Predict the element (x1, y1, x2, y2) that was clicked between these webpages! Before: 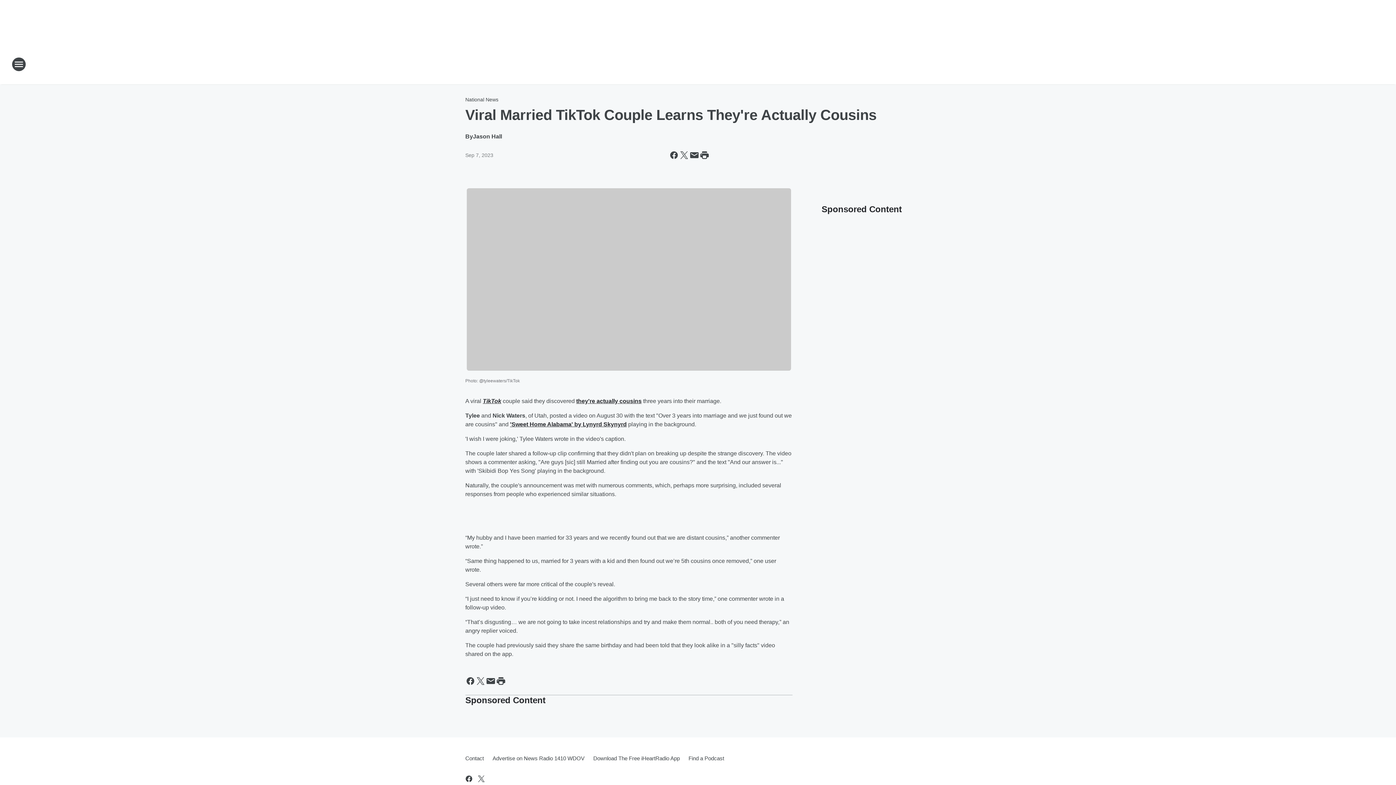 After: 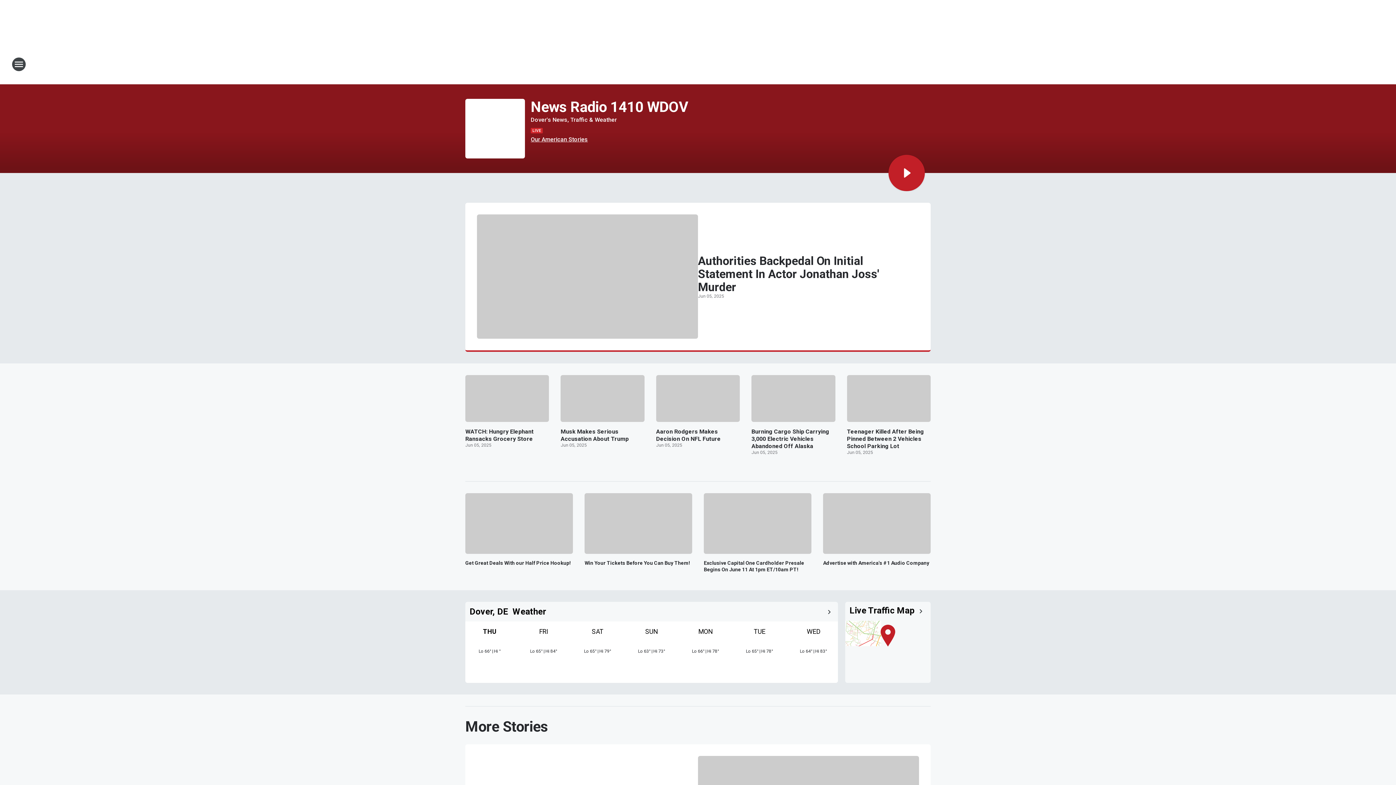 Action: bbox: (665, 52, 730, 76) label: Station Link